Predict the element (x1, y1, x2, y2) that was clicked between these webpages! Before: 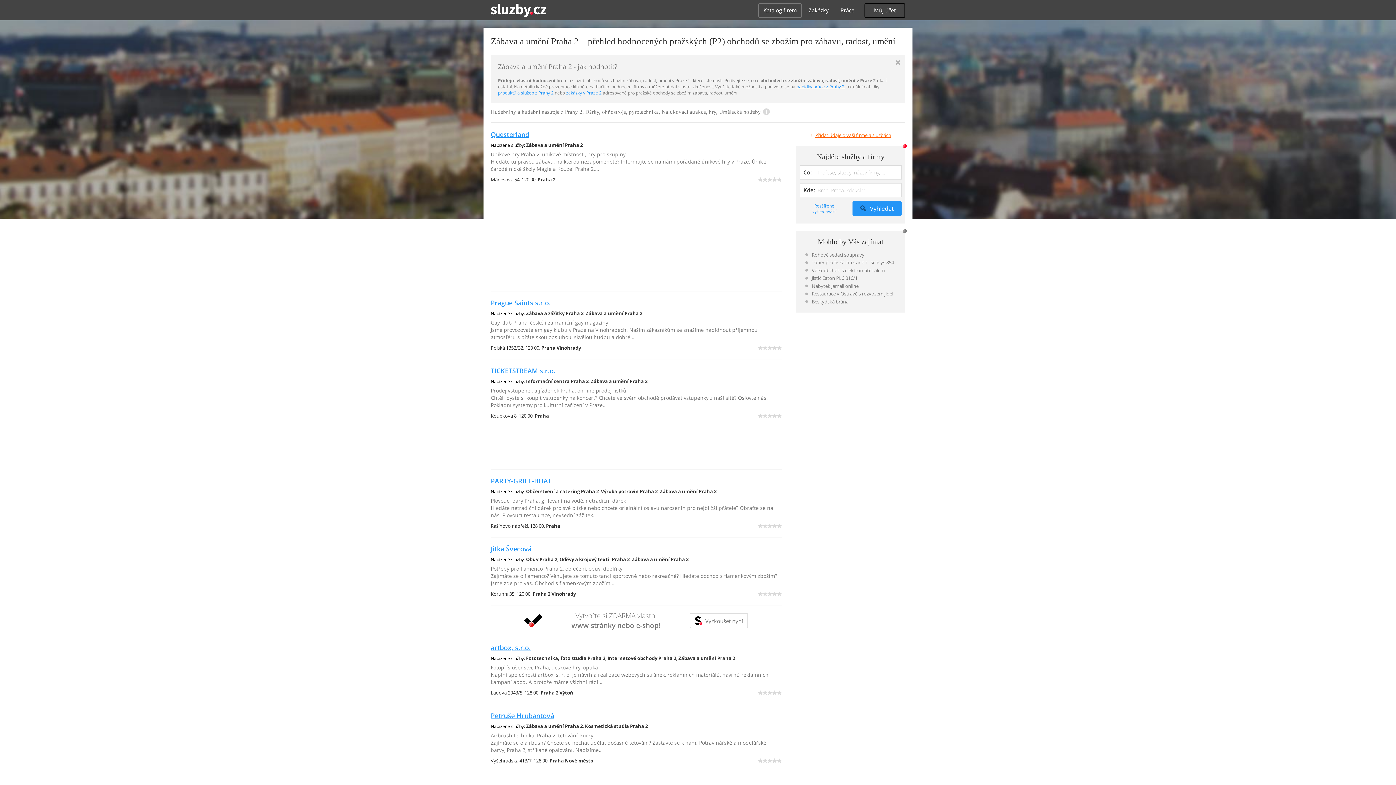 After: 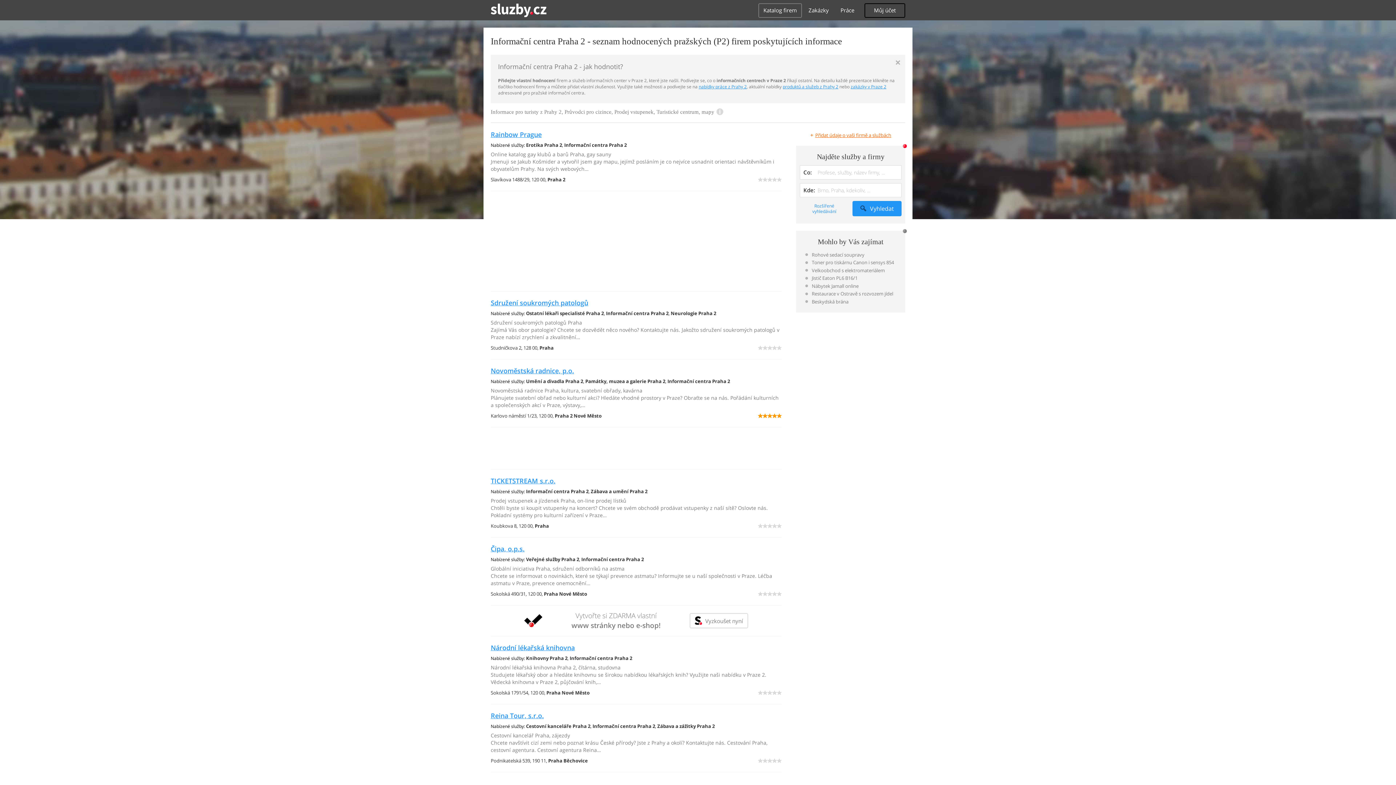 Action: label: Informační centra Praha 2 bbox: (526, 378, 588, 384)